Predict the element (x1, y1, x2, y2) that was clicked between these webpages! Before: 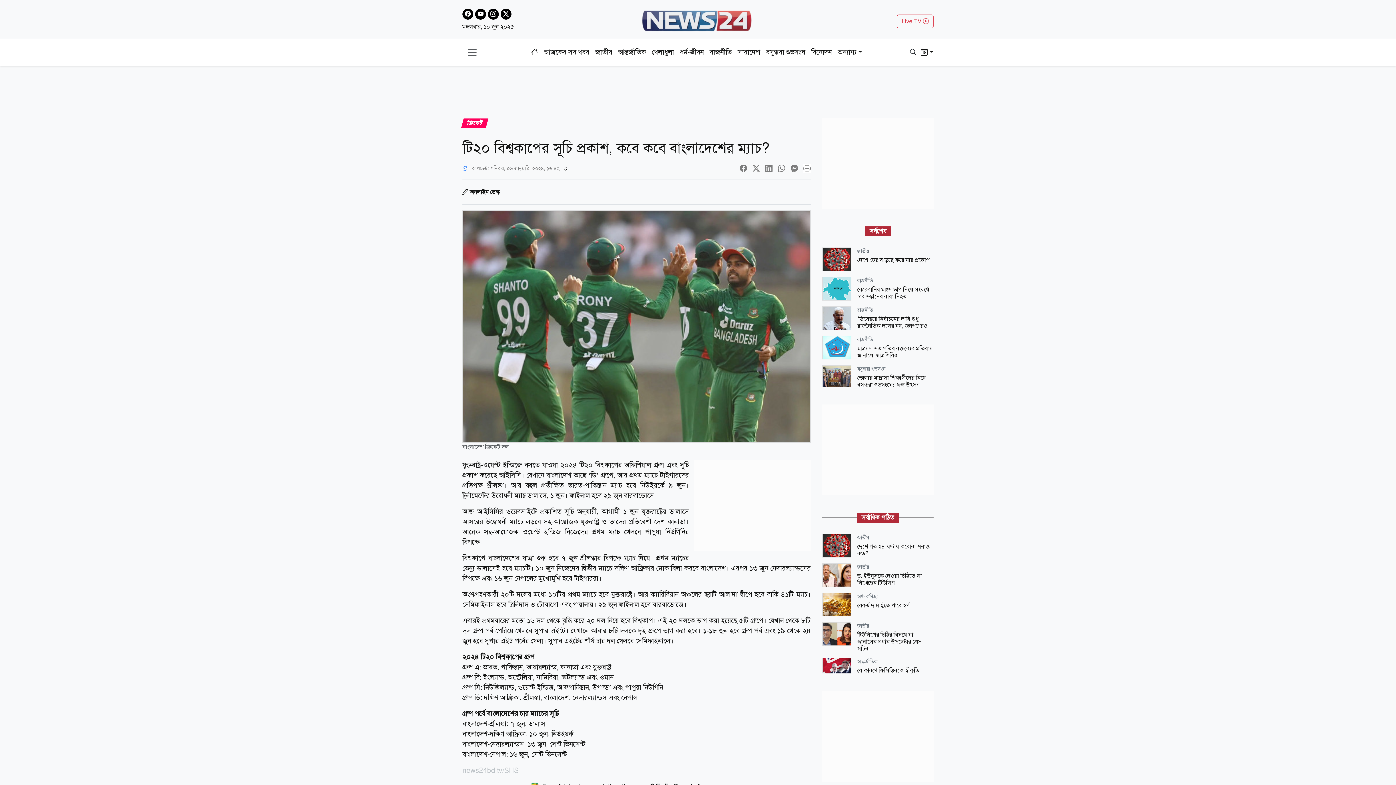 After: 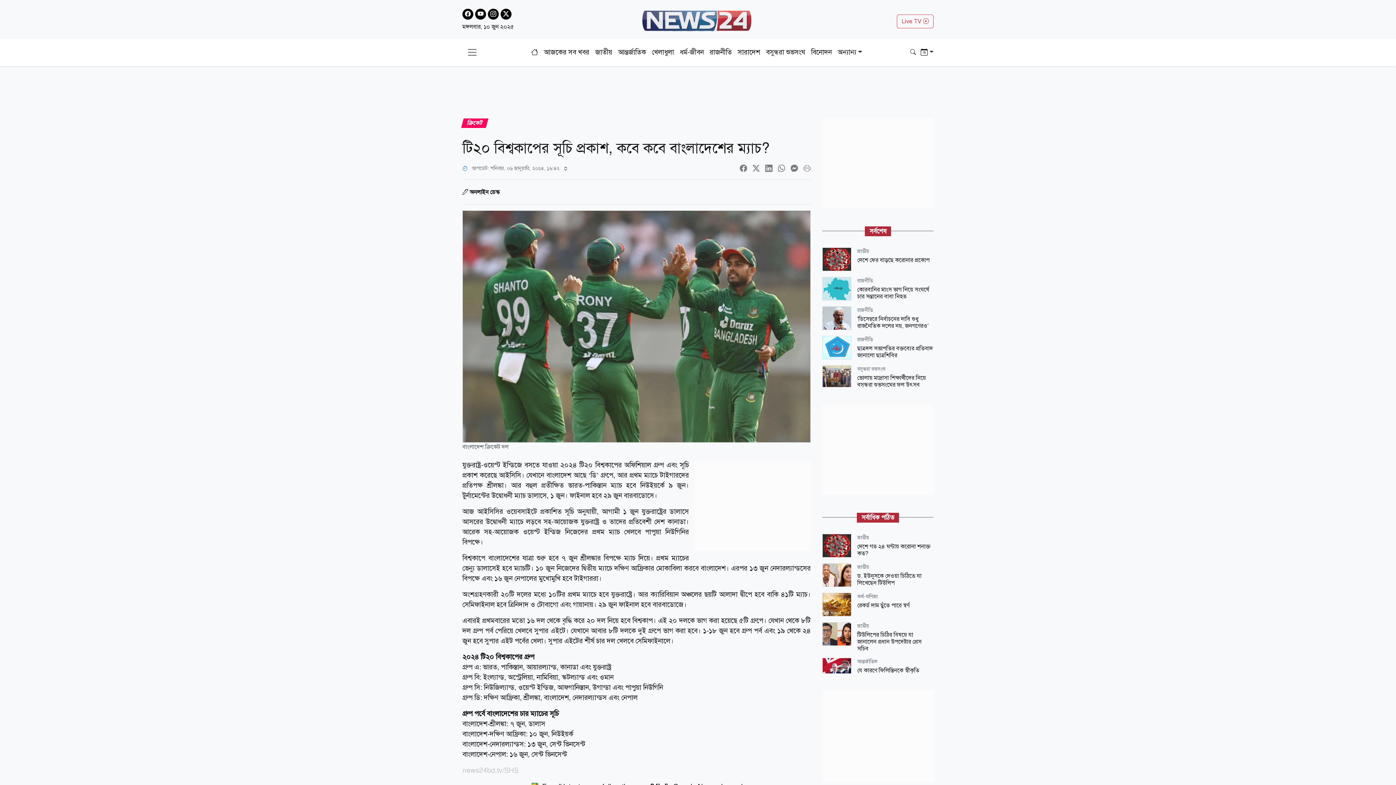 Action: bbox: (752, 164, 760, 173)